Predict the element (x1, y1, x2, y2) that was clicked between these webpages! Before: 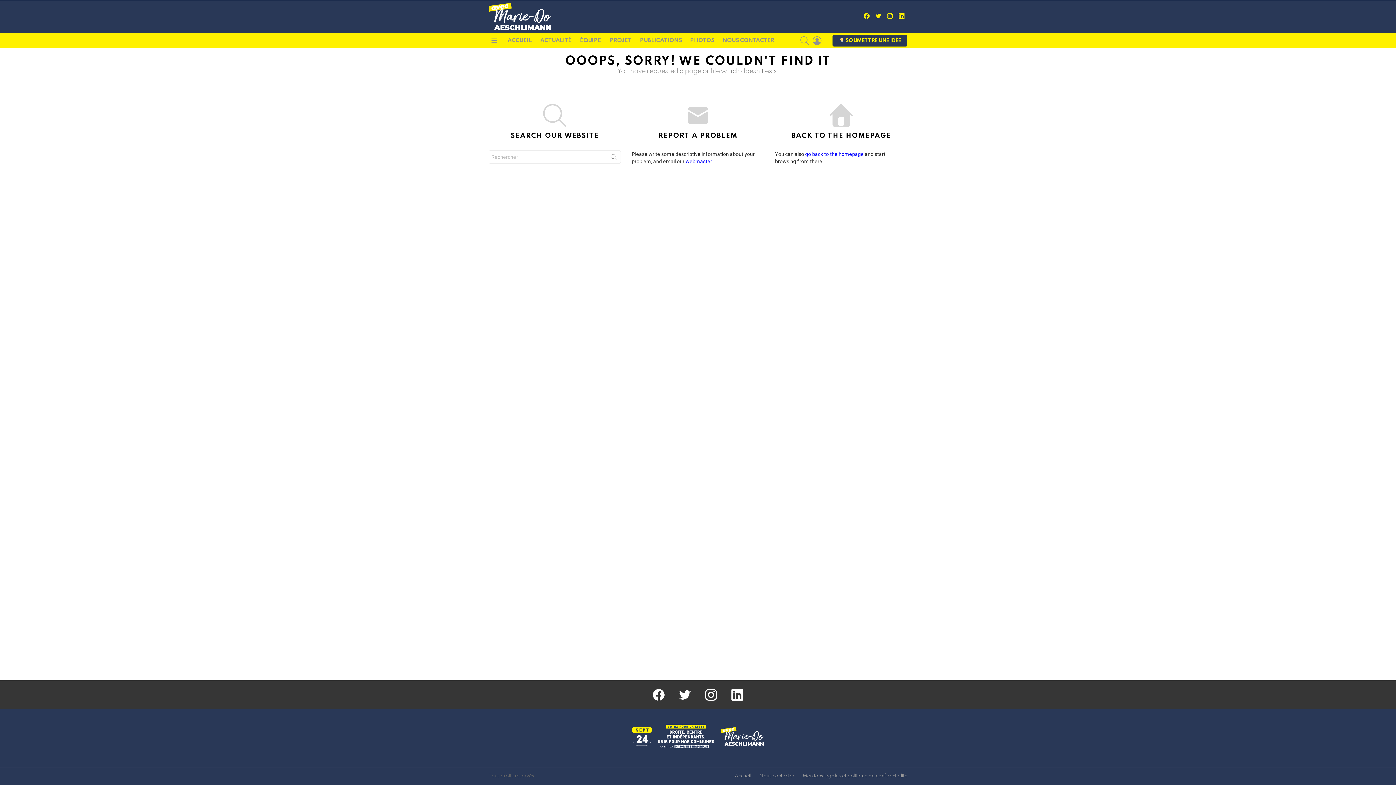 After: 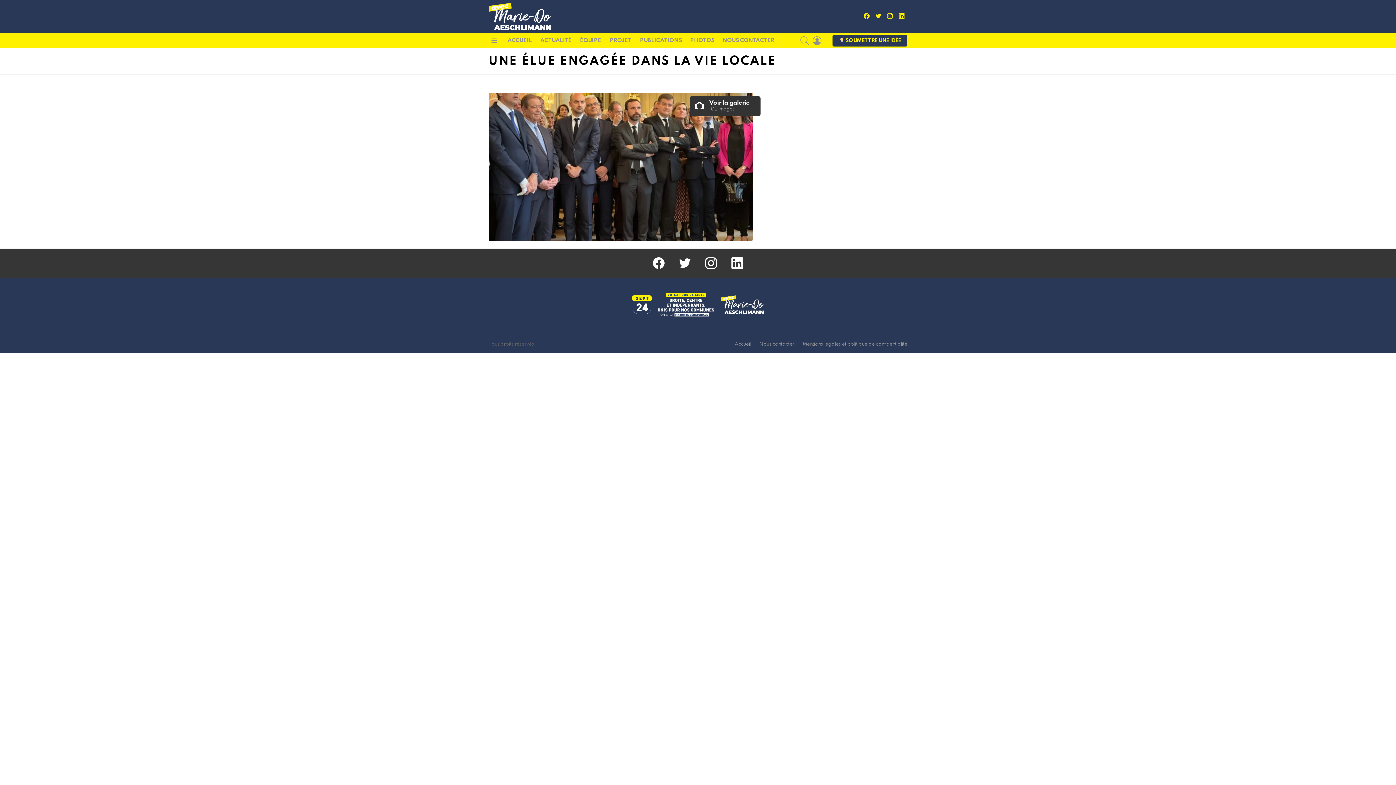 Action: label: PHOTOS bbox: (686, 35, 718, 46)